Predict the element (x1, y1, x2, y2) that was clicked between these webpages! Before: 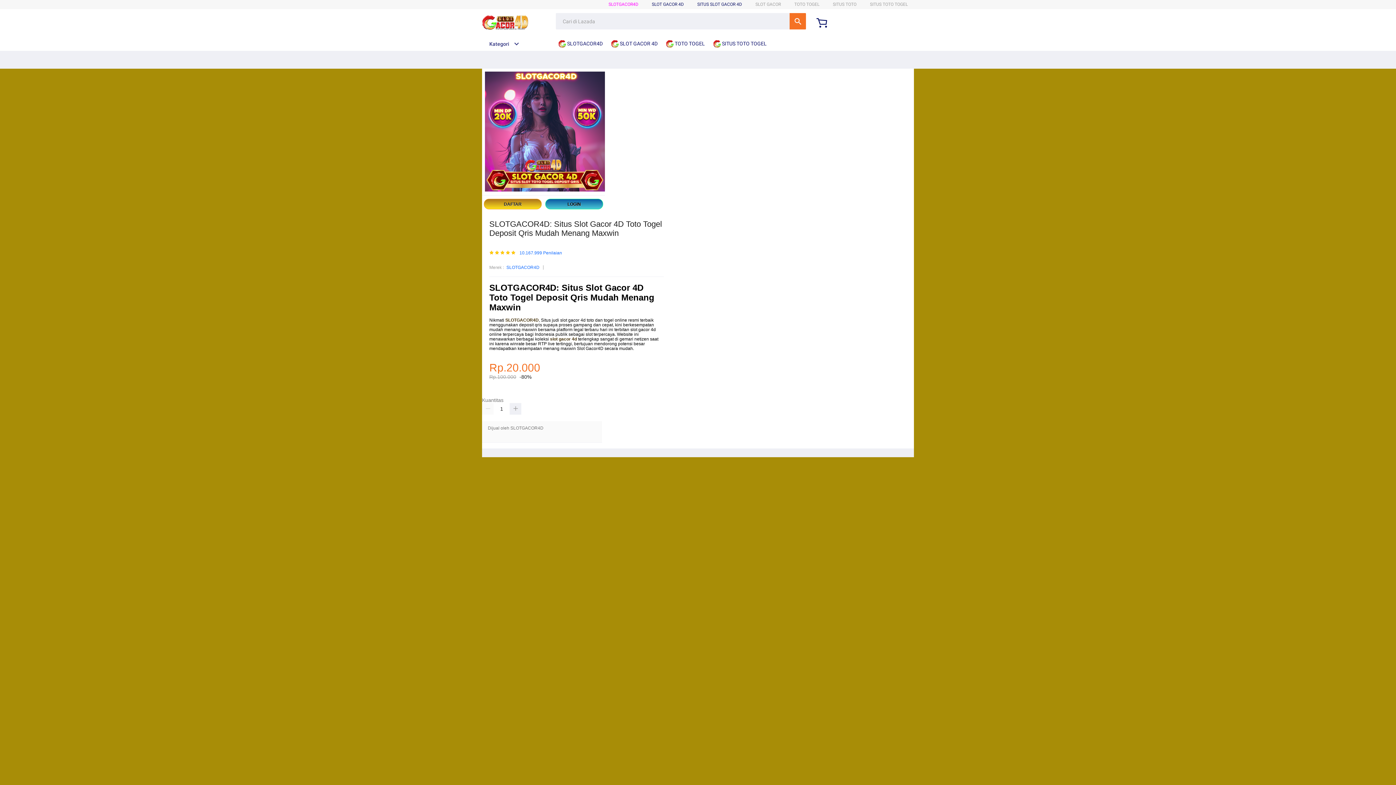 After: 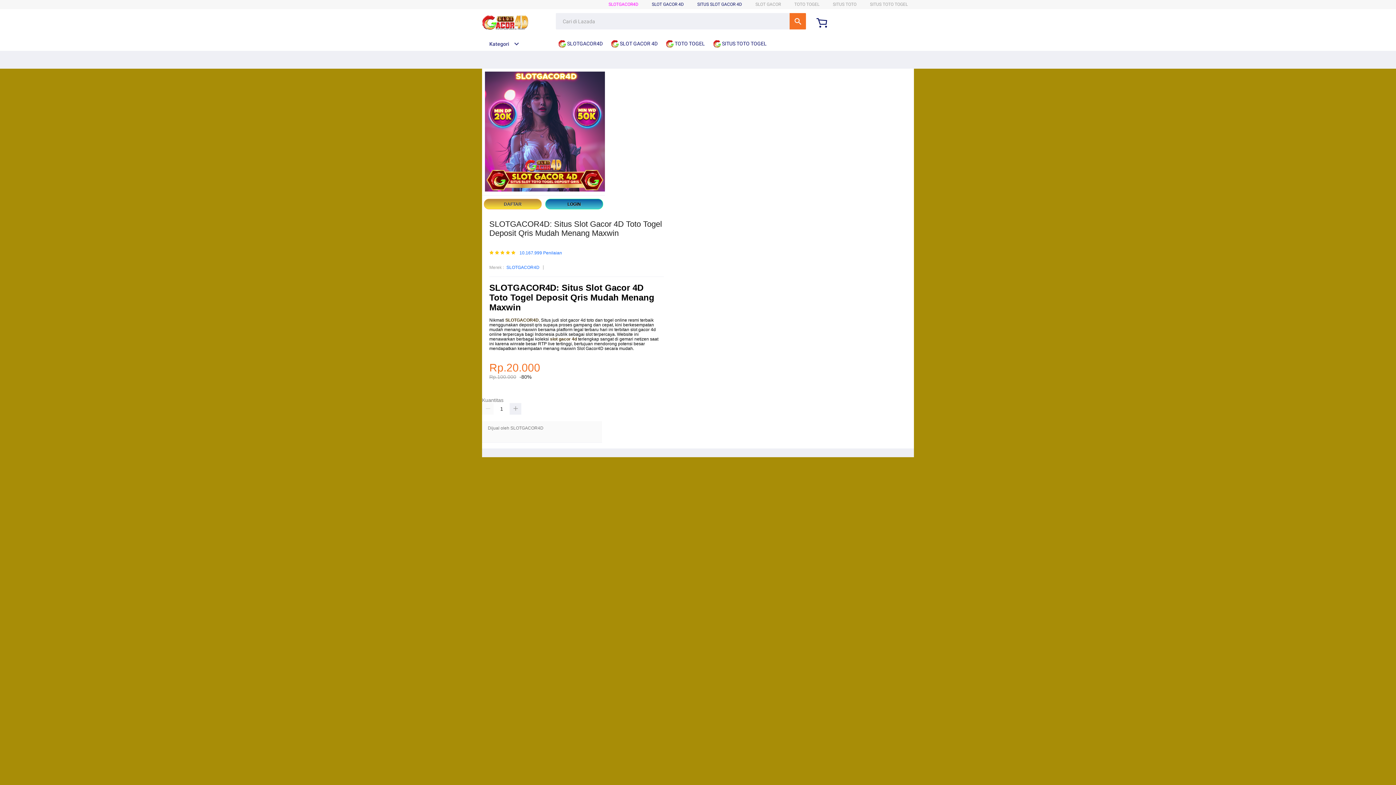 Action: label: Kategori bbox: (482, 41, 519, 46)